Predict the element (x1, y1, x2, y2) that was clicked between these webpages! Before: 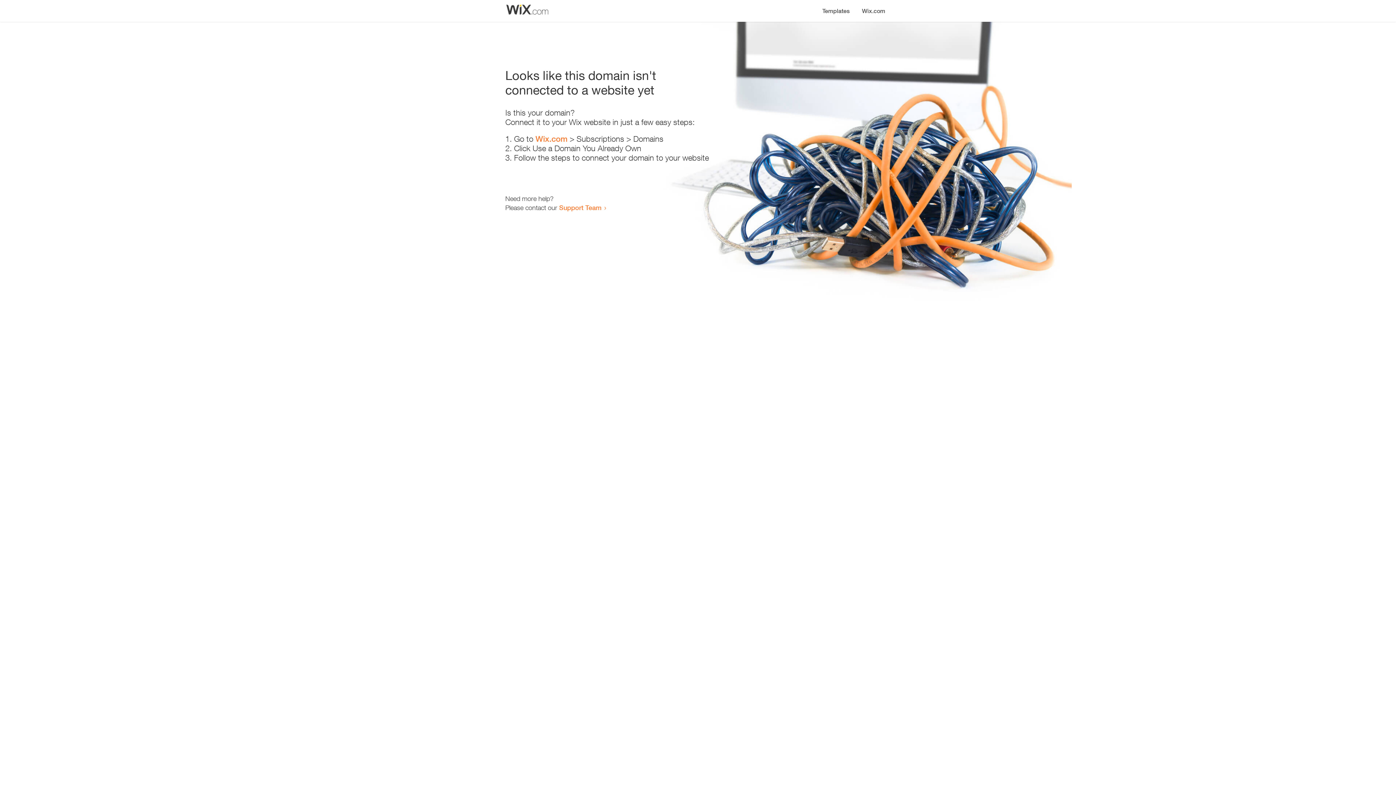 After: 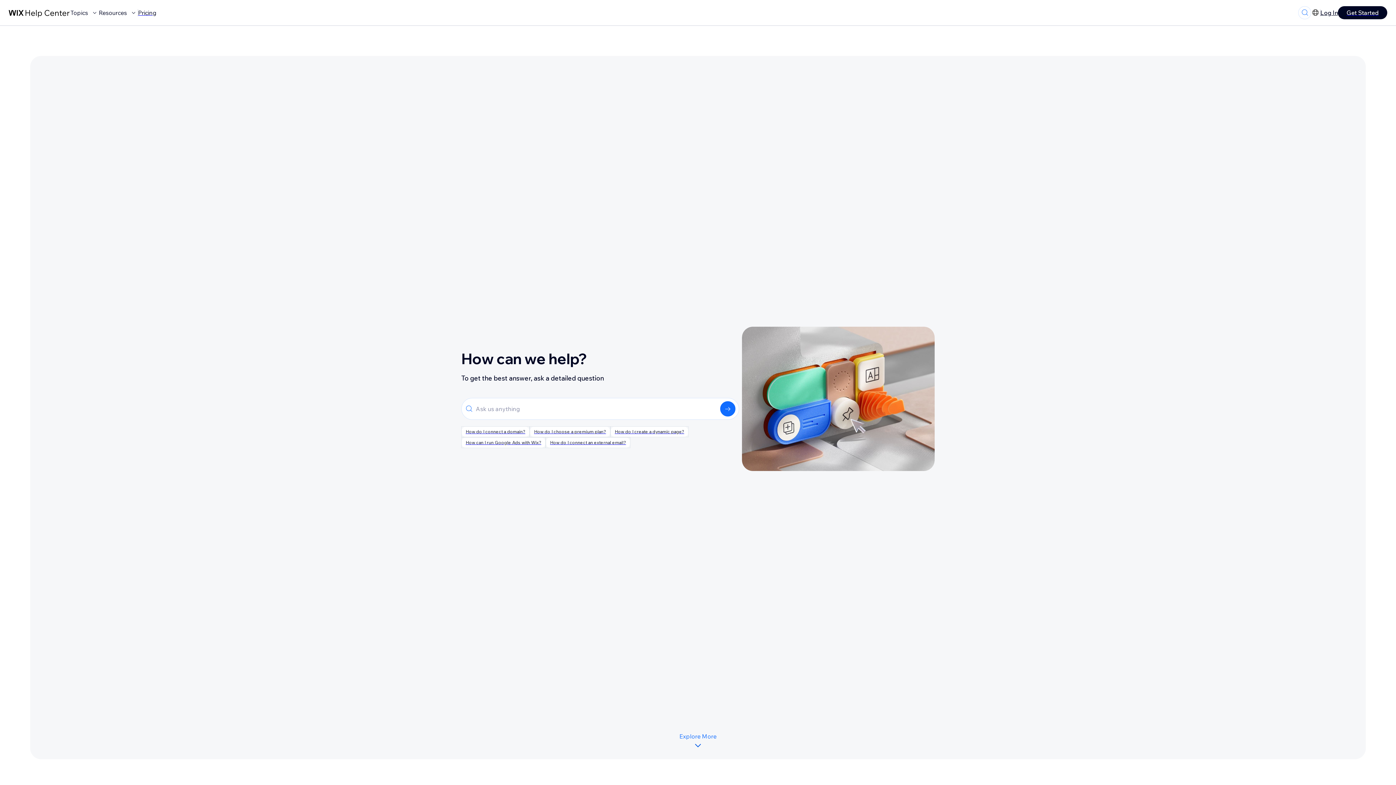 Action: label: Support Team bbox: (559, 203, 601, 211)